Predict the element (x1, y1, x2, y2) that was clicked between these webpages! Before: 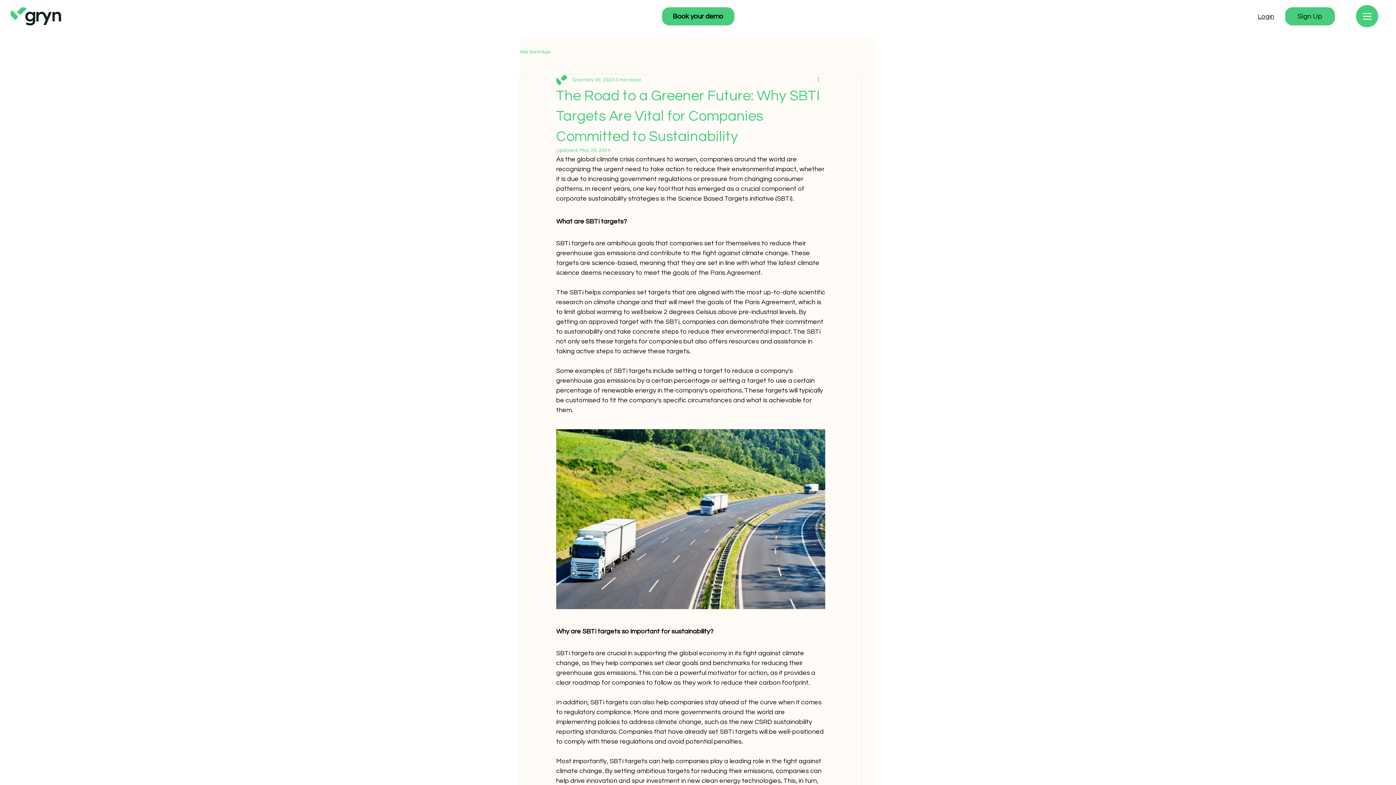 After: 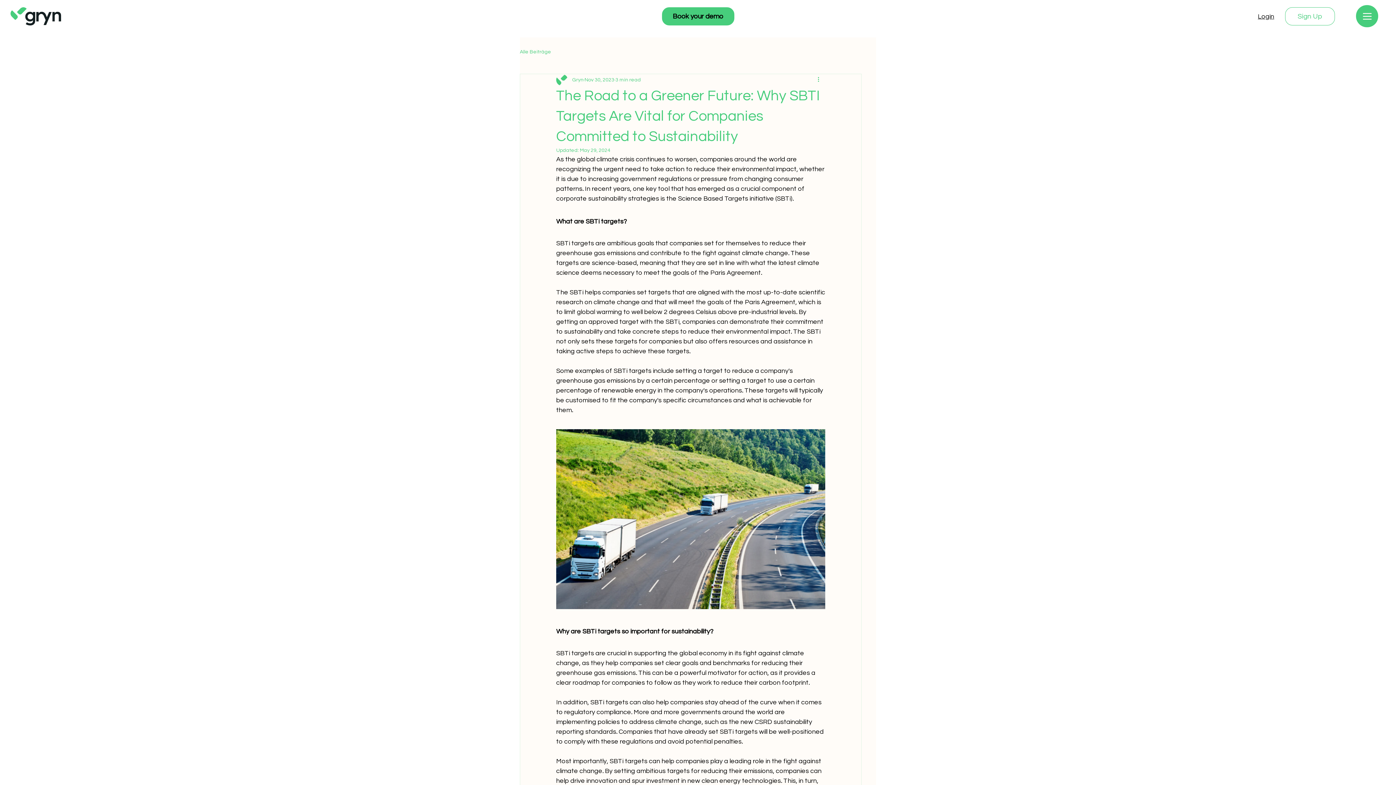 Action: label: Sign Up bbox: (1285, 7, 1335, 25)